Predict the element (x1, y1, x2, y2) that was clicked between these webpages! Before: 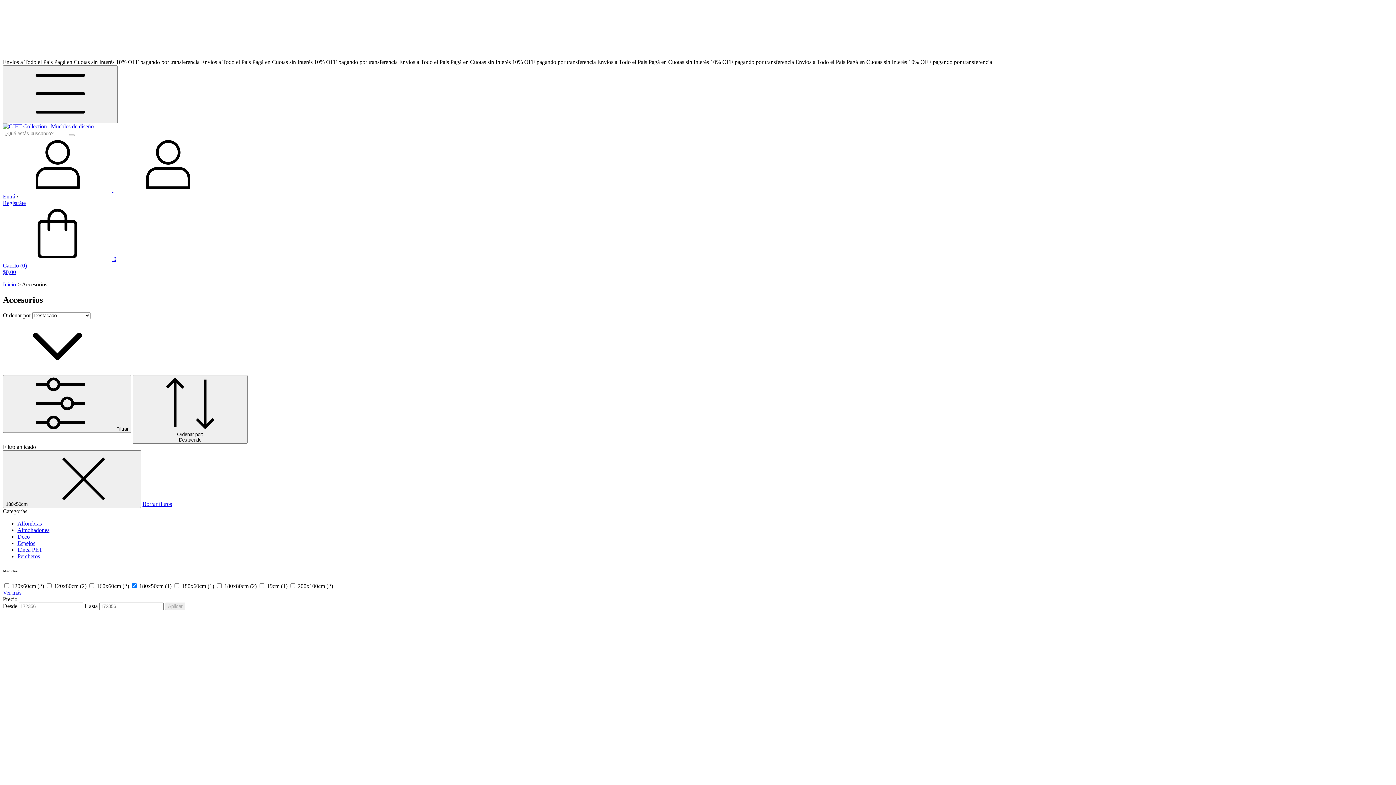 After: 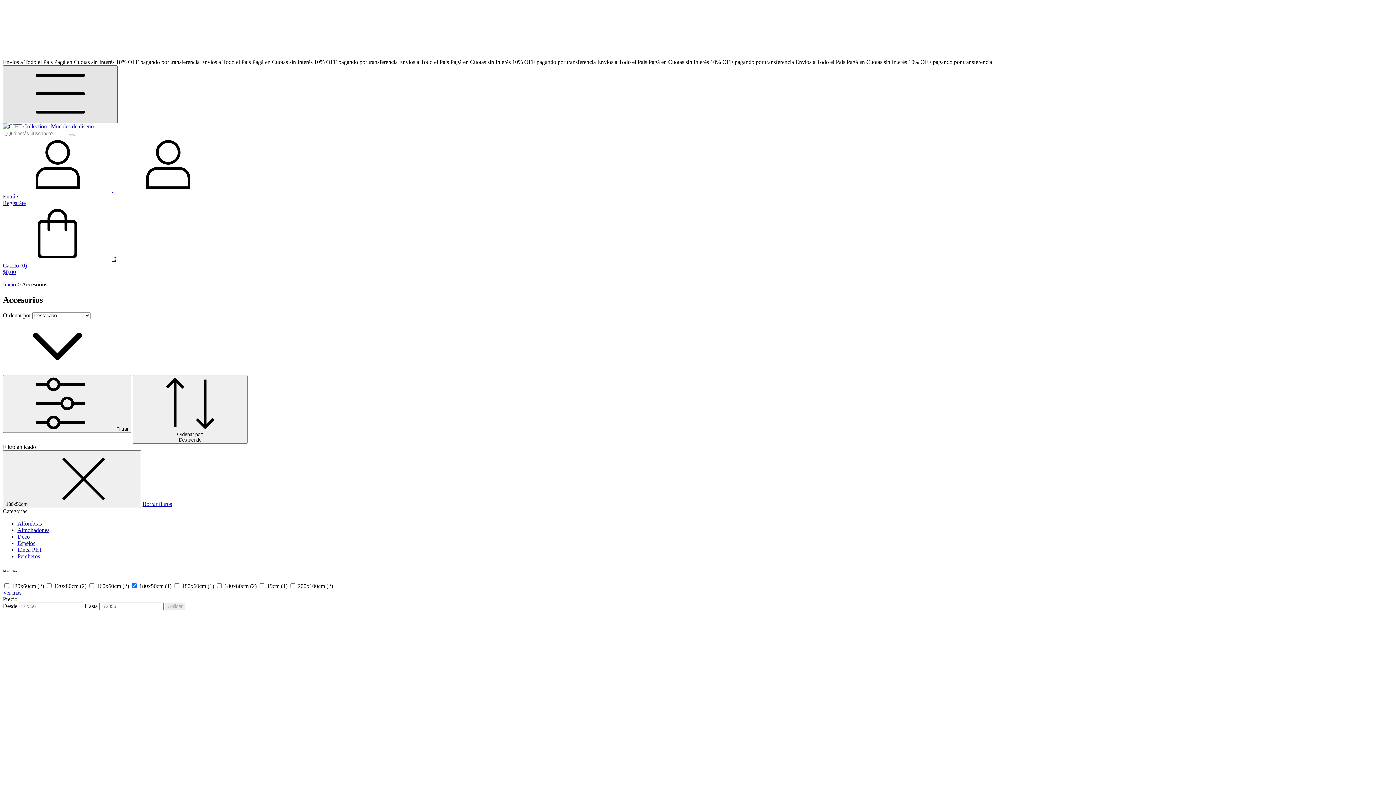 Action: label: Menú bbox: (2, 65, 117, 123)